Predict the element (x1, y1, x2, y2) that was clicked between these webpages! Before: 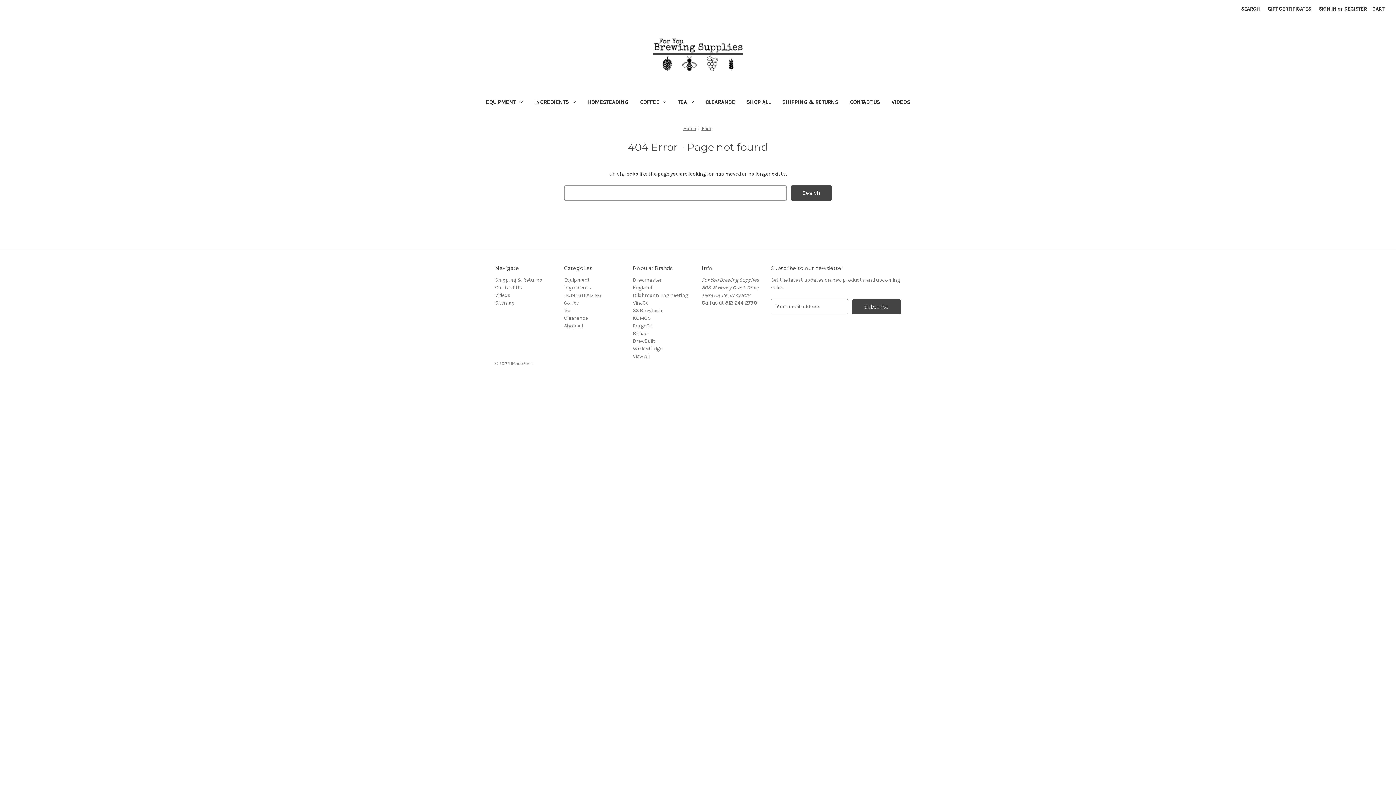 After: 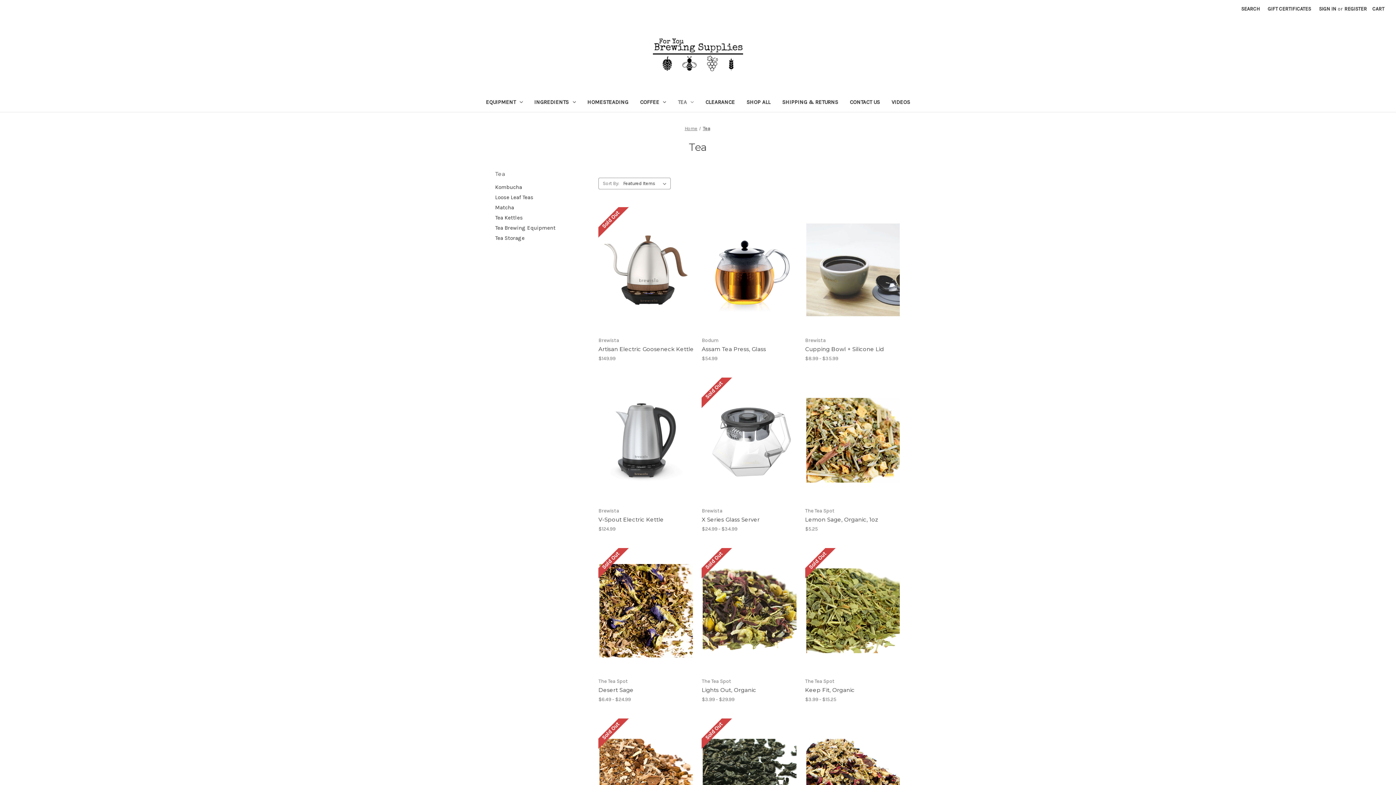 Action: bbox: (564, 307, 571, 313) label: Tea